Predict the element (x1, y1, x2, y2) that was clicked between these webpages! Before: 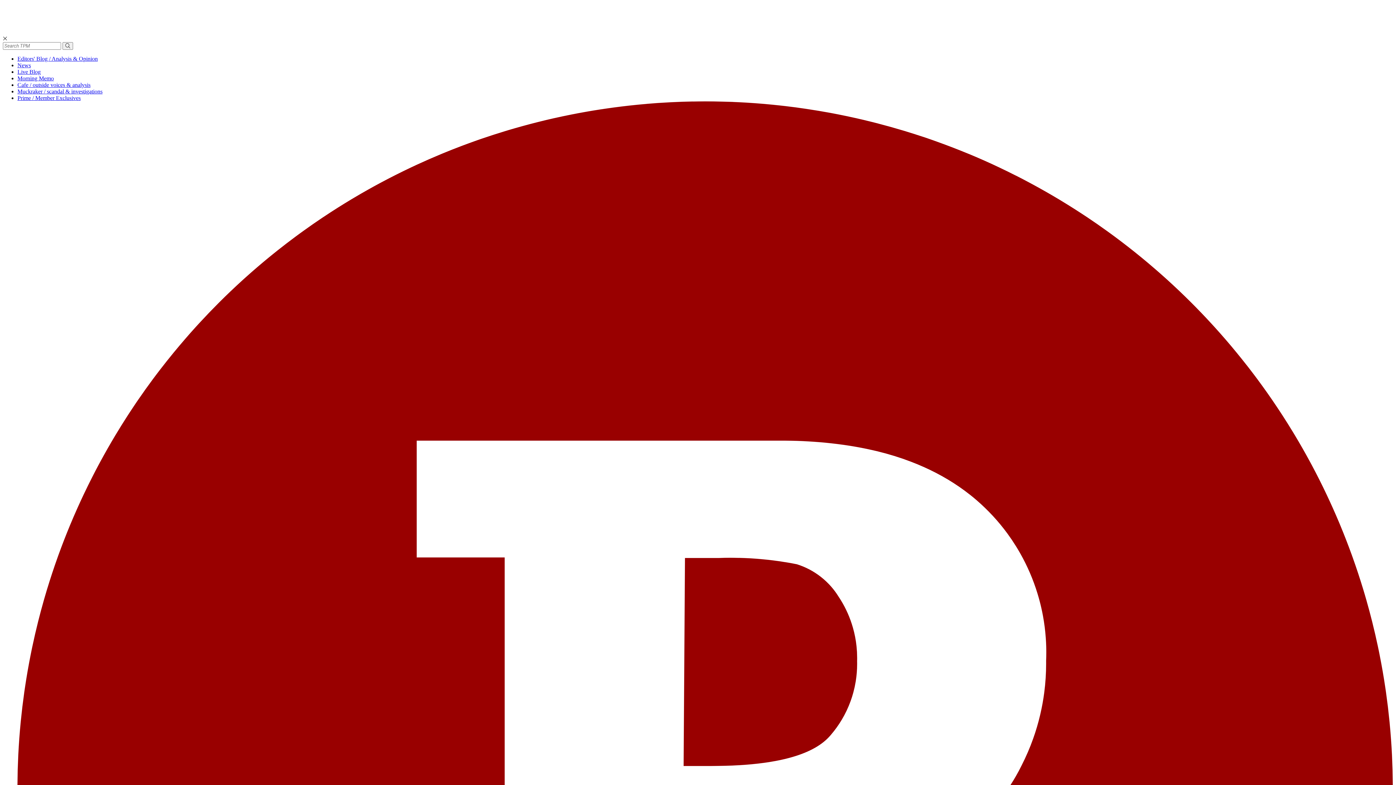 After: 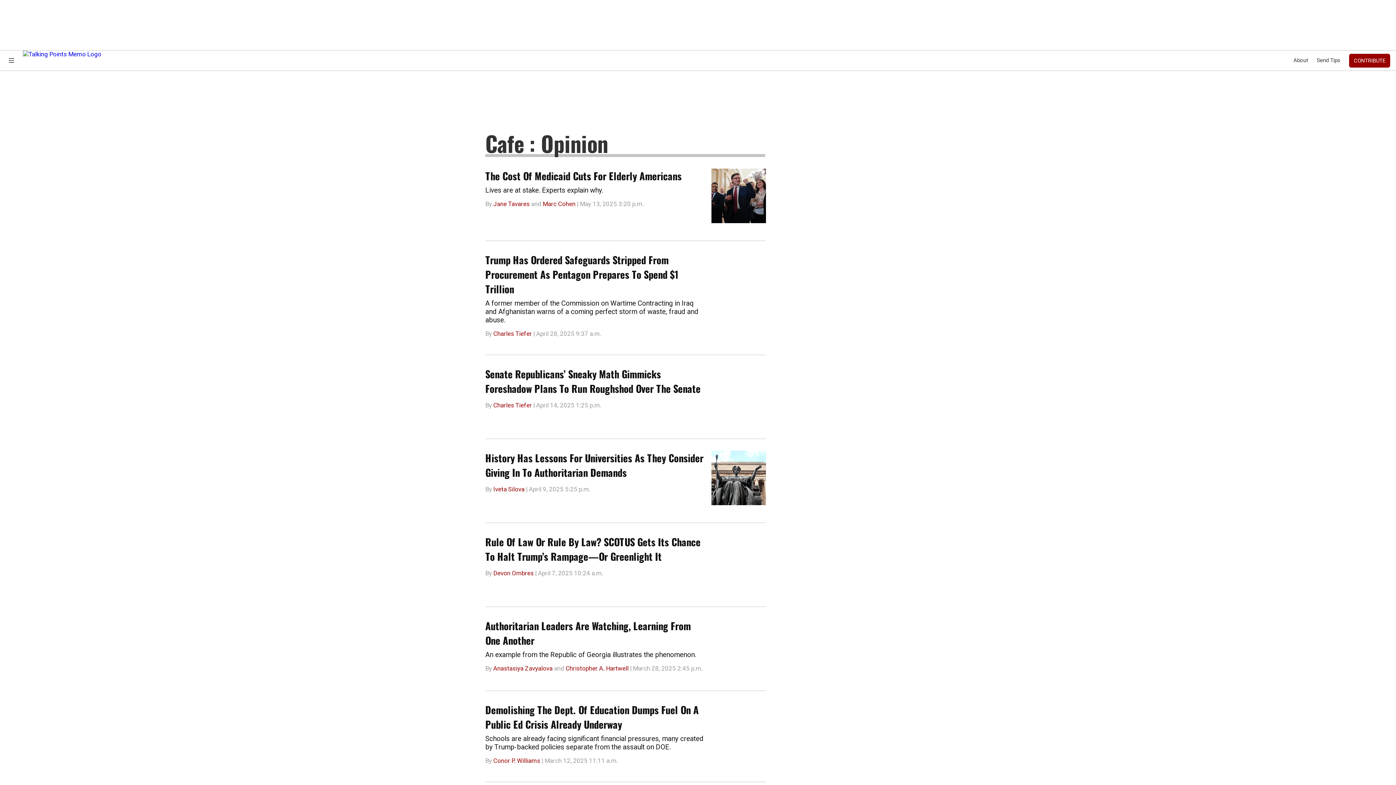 Action: label: Cafe / outside voices & analysis bbox: (17, 81, 90, 88)